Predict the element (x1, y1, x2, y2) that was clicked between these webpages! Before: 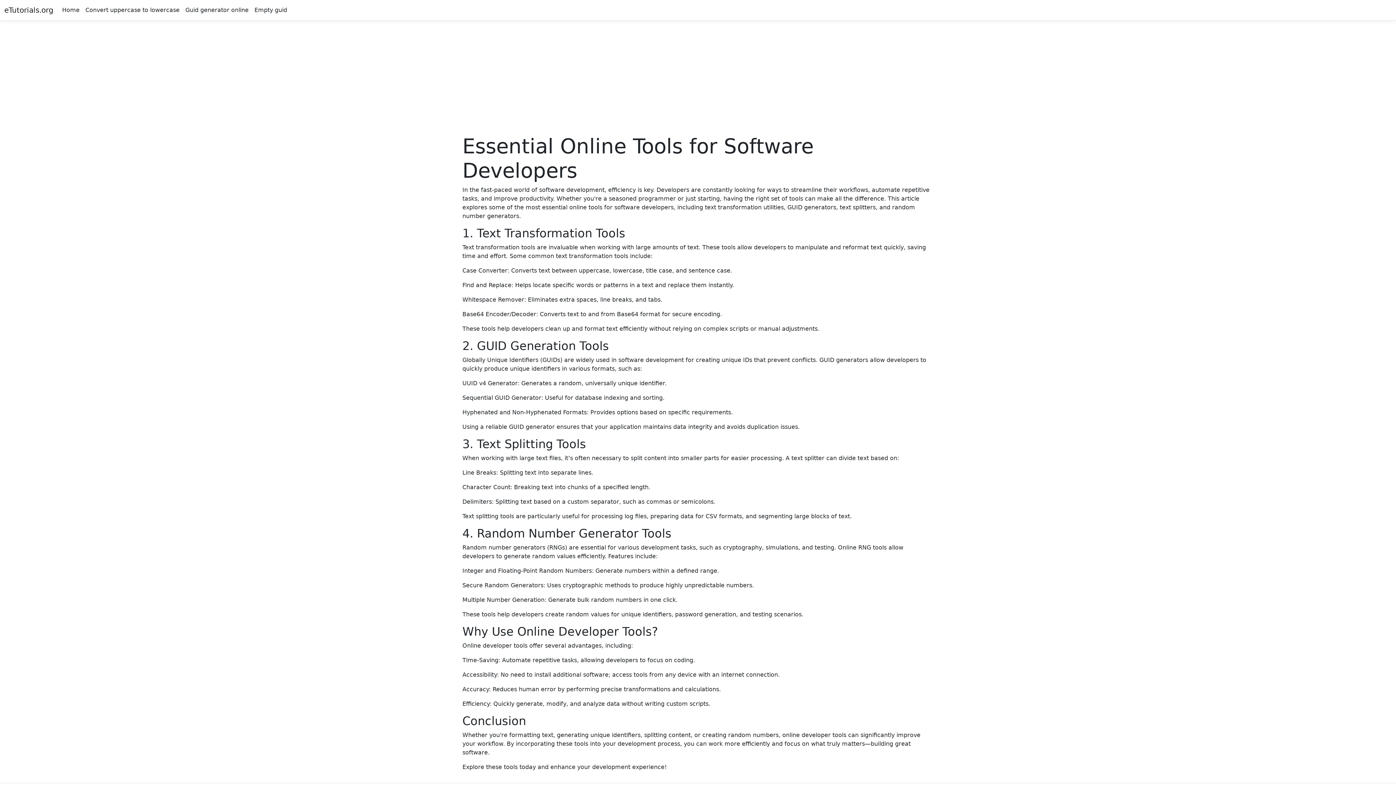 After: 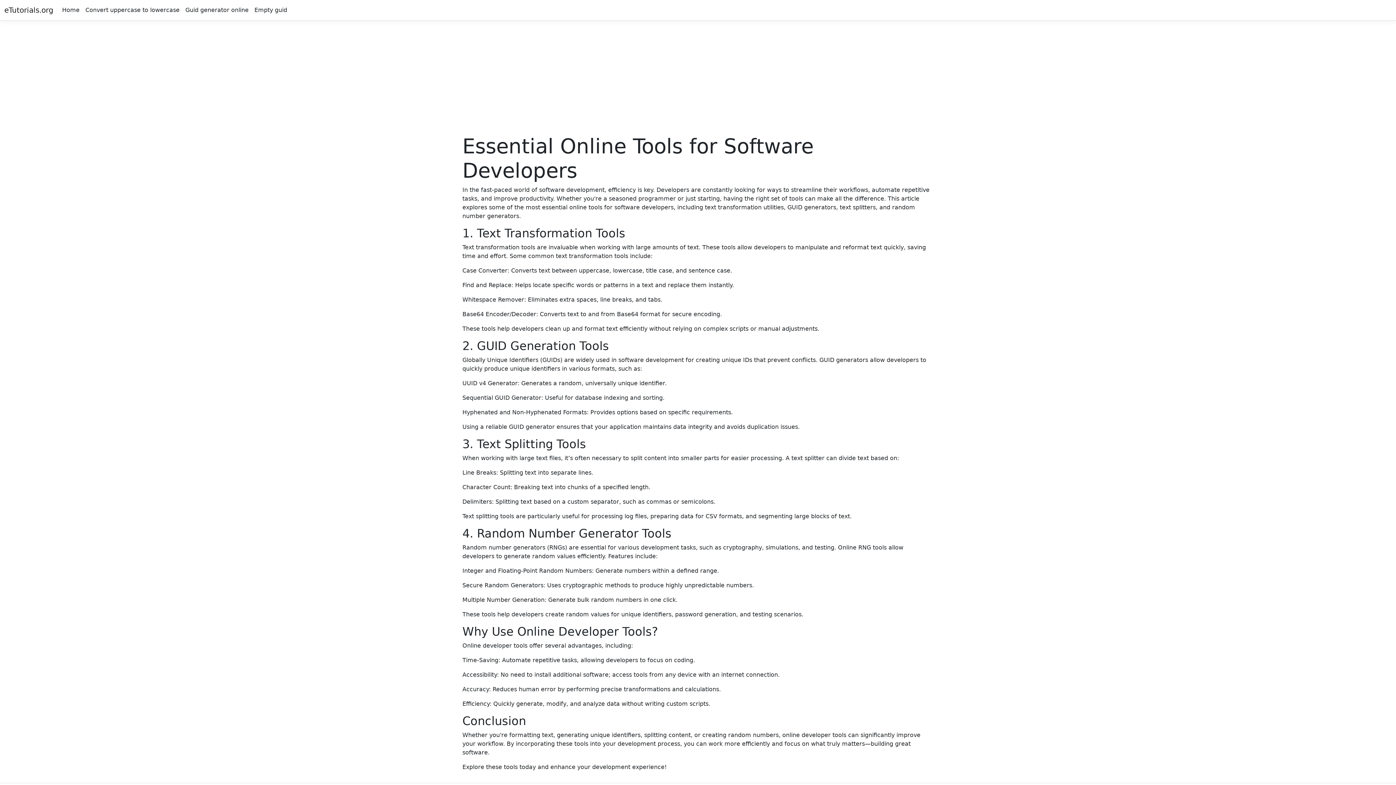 Action: bbox: (4, 2, 53, 17) label: eTutorials.org